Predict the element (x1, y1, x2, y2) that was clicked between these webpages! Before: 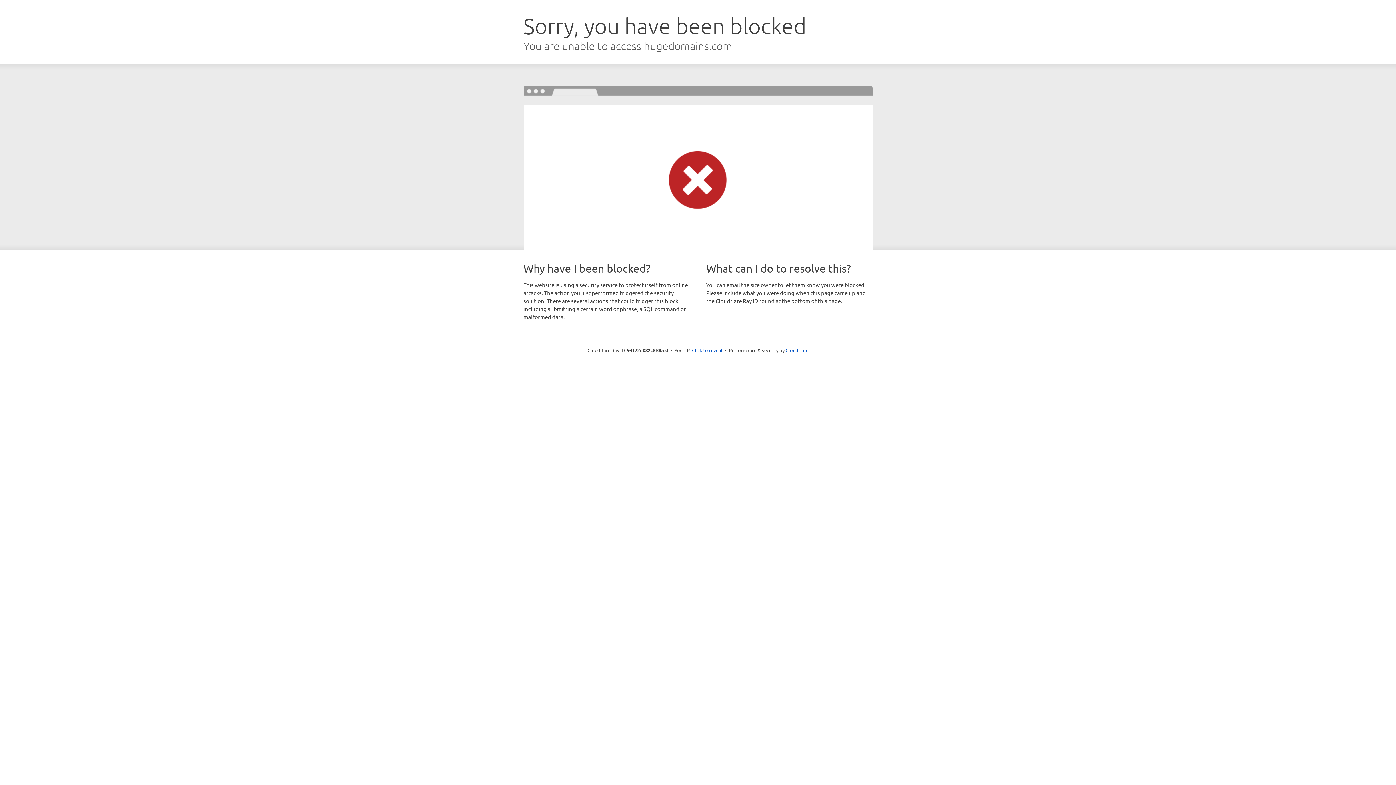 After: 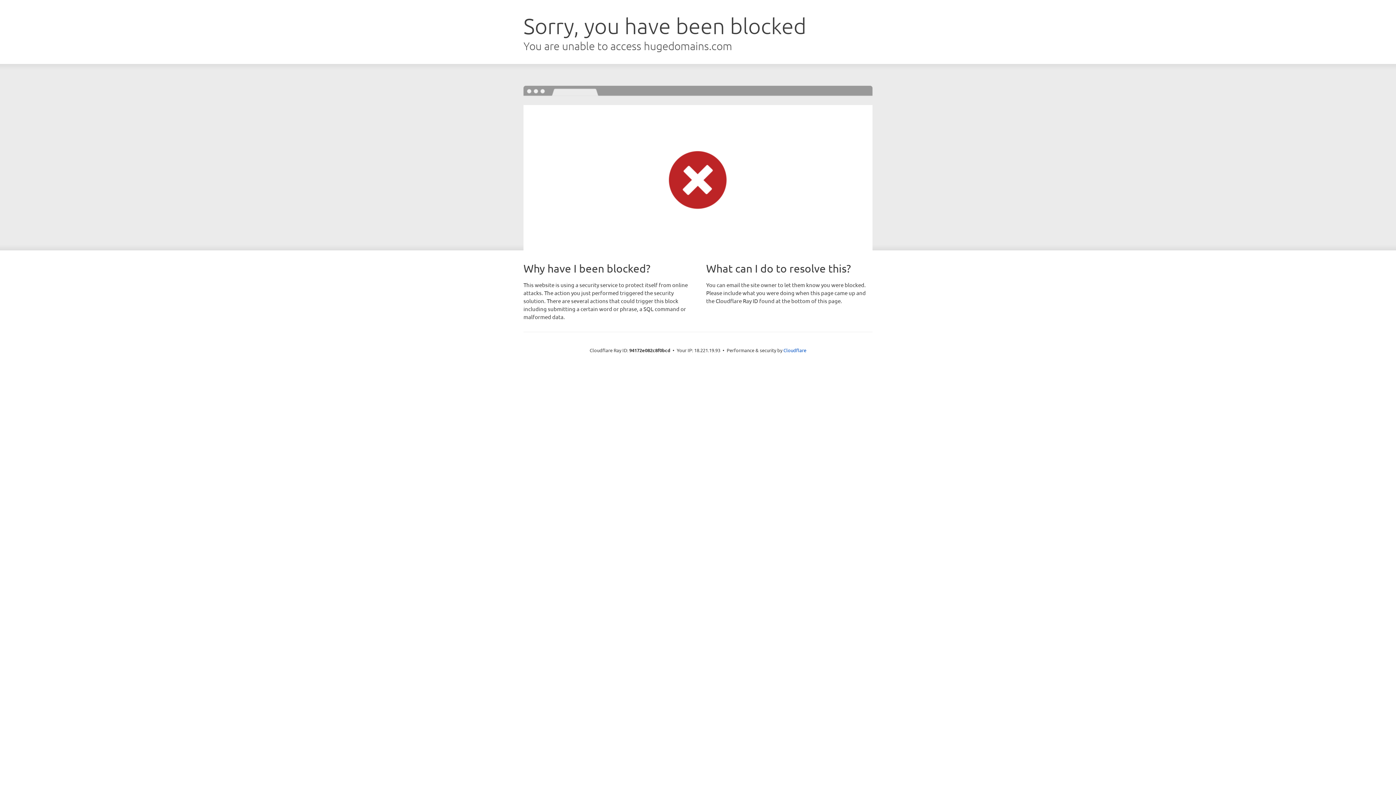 Action: bbox: (692, 346, 722, 353) label: Click to reveal